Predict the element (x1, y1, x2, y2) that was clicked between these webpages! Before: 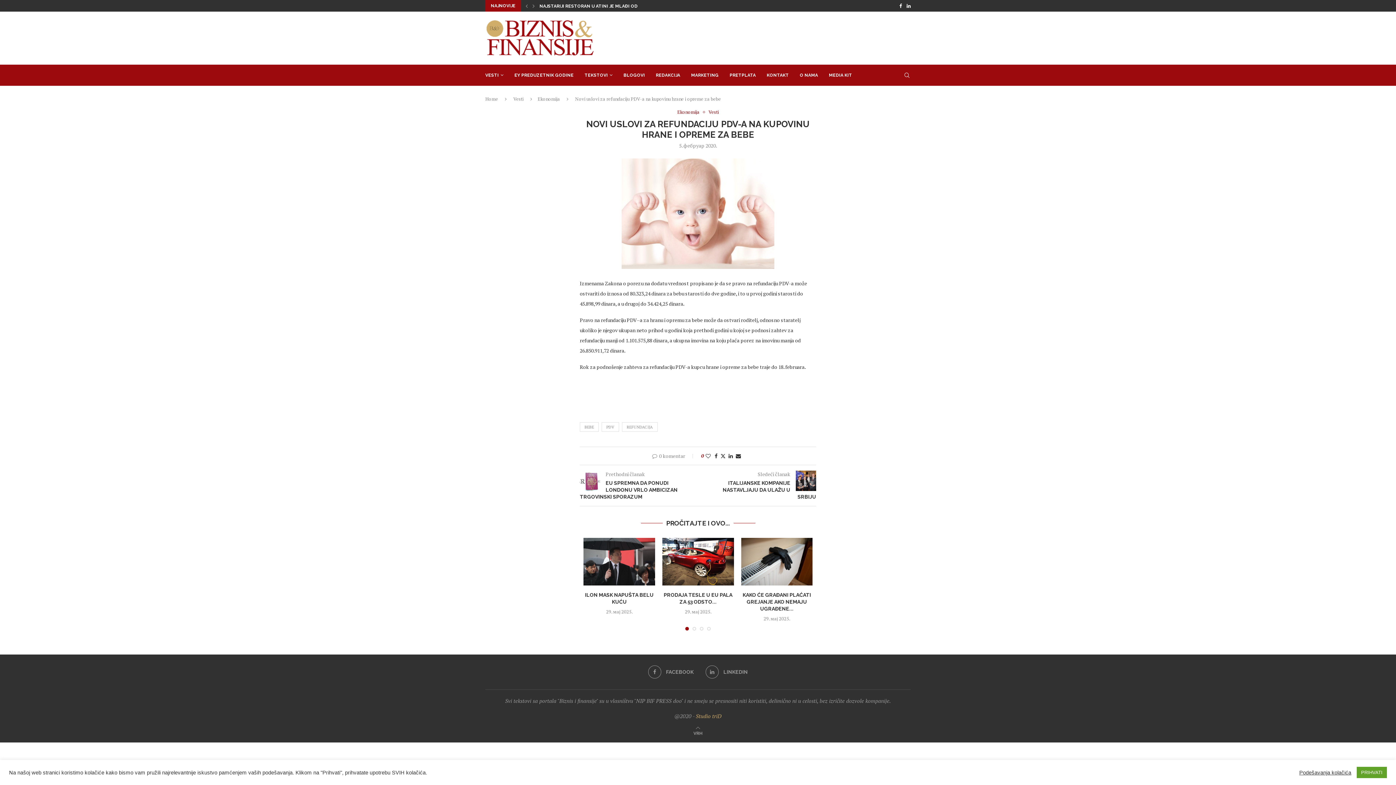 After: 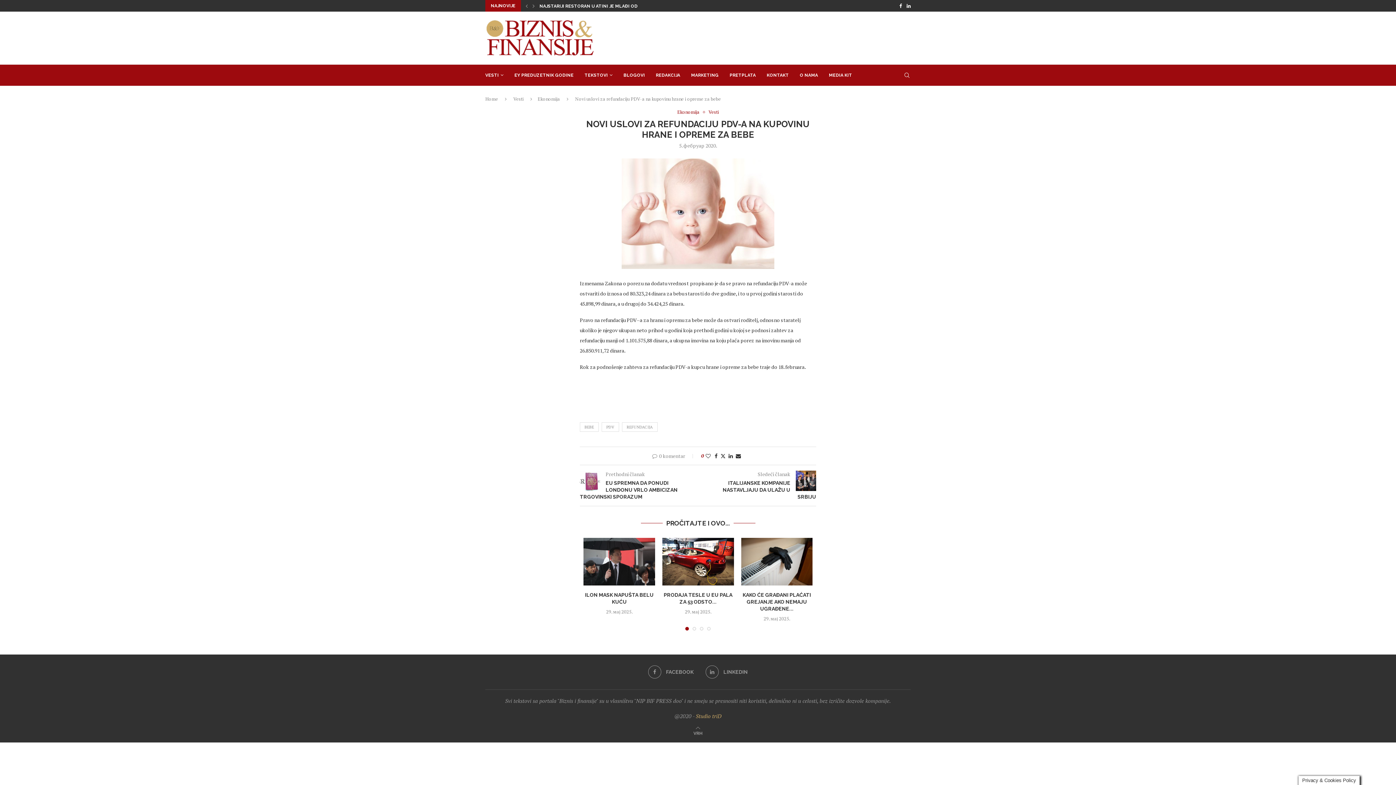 Action: label: PRIHVATI bbox: (1357, 767, 1387, 778)